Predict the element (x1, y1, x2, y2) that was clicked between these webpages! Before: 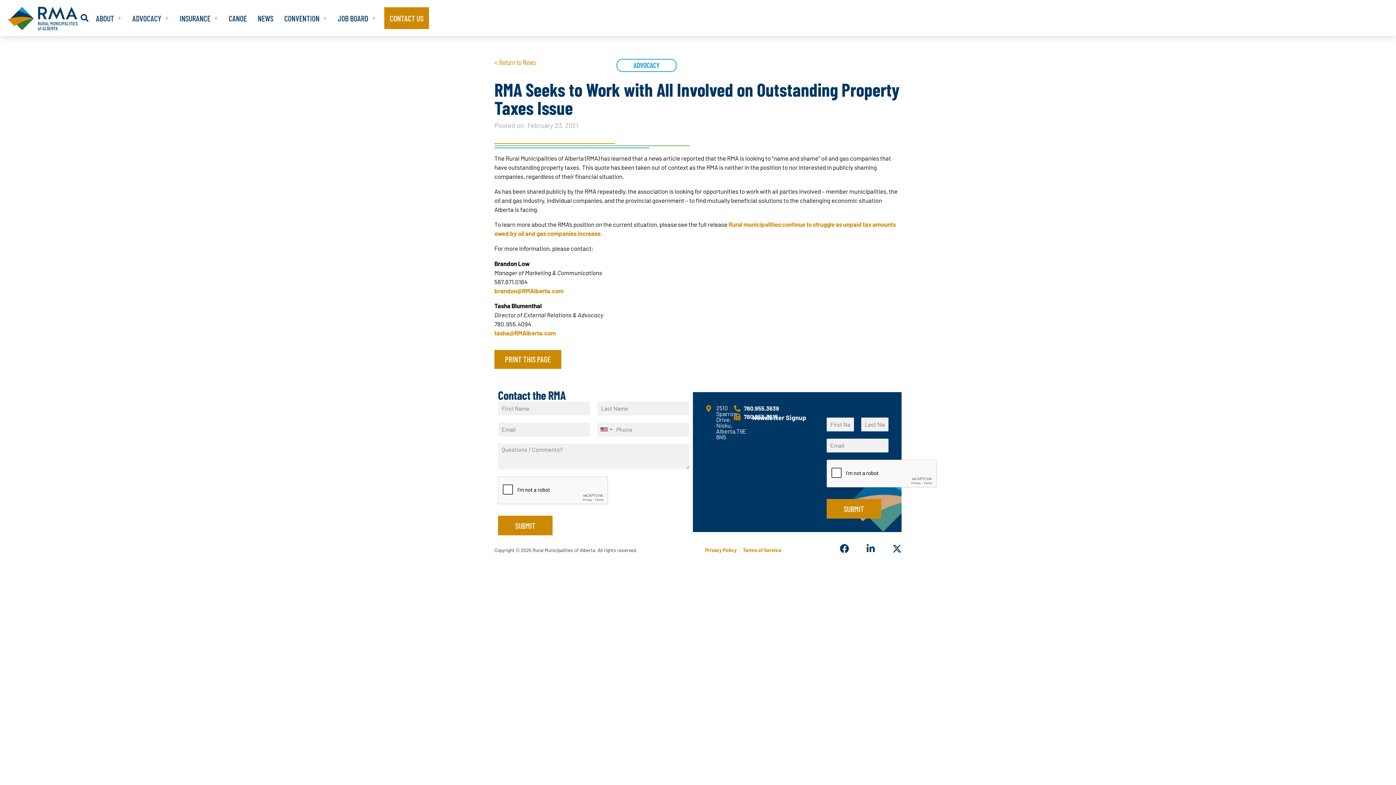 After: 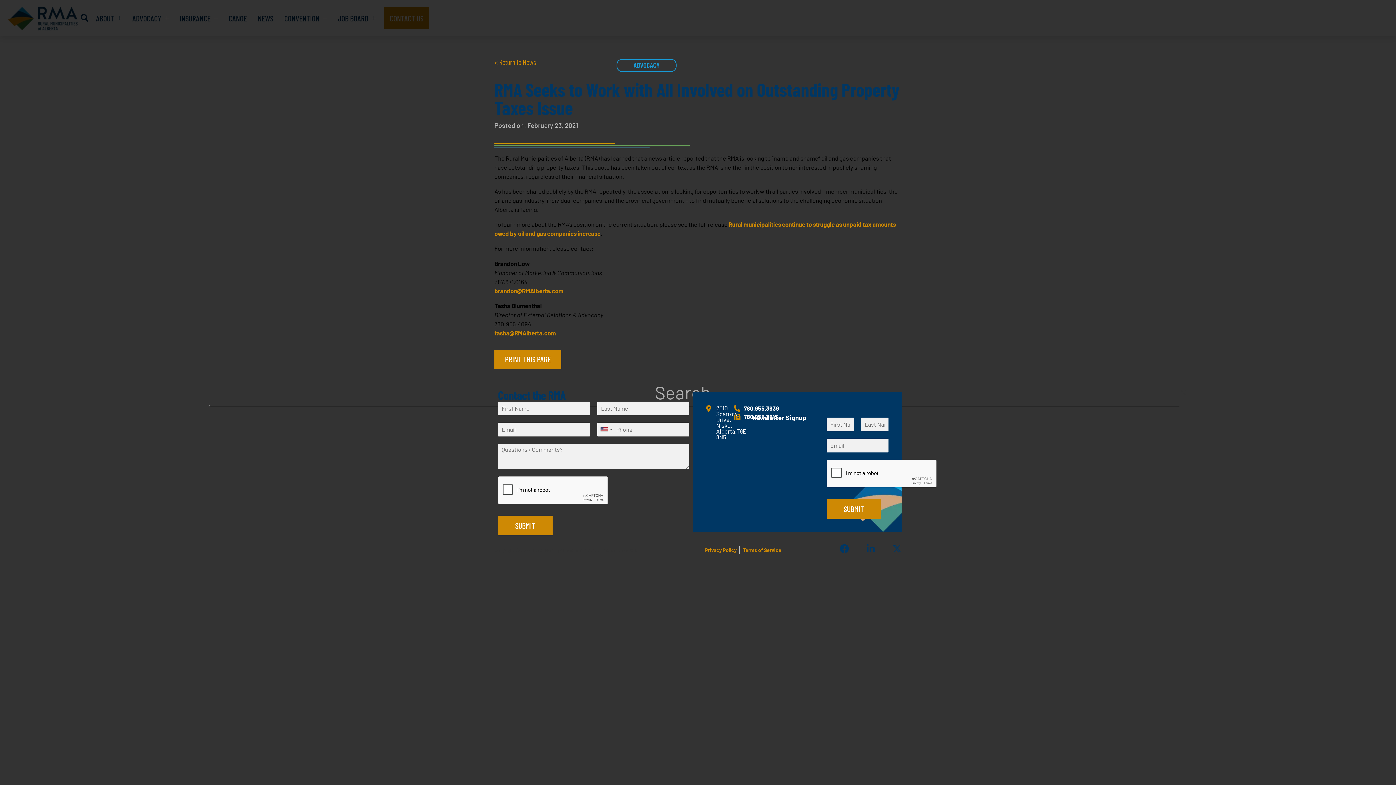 Action: bbox: (78, 12, 90, 24) label: Search